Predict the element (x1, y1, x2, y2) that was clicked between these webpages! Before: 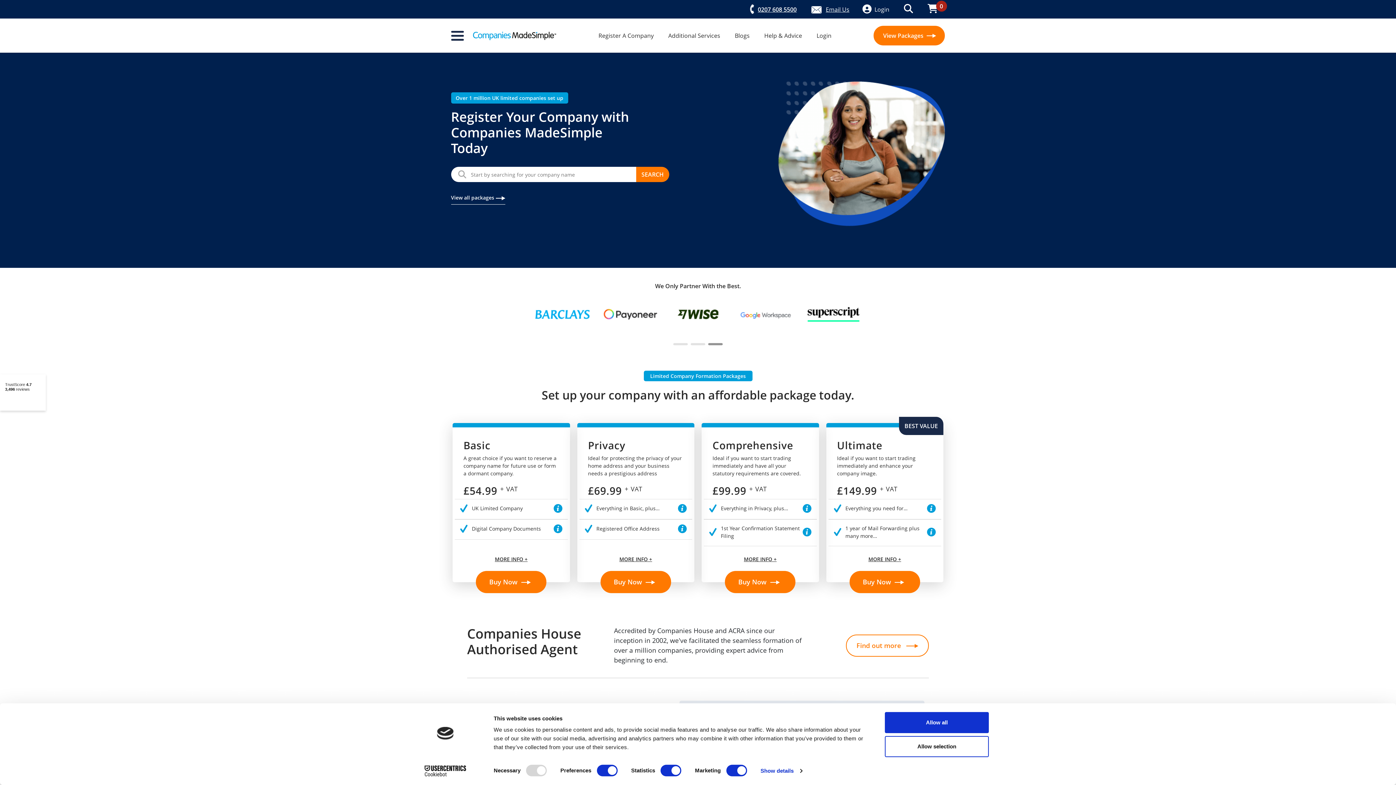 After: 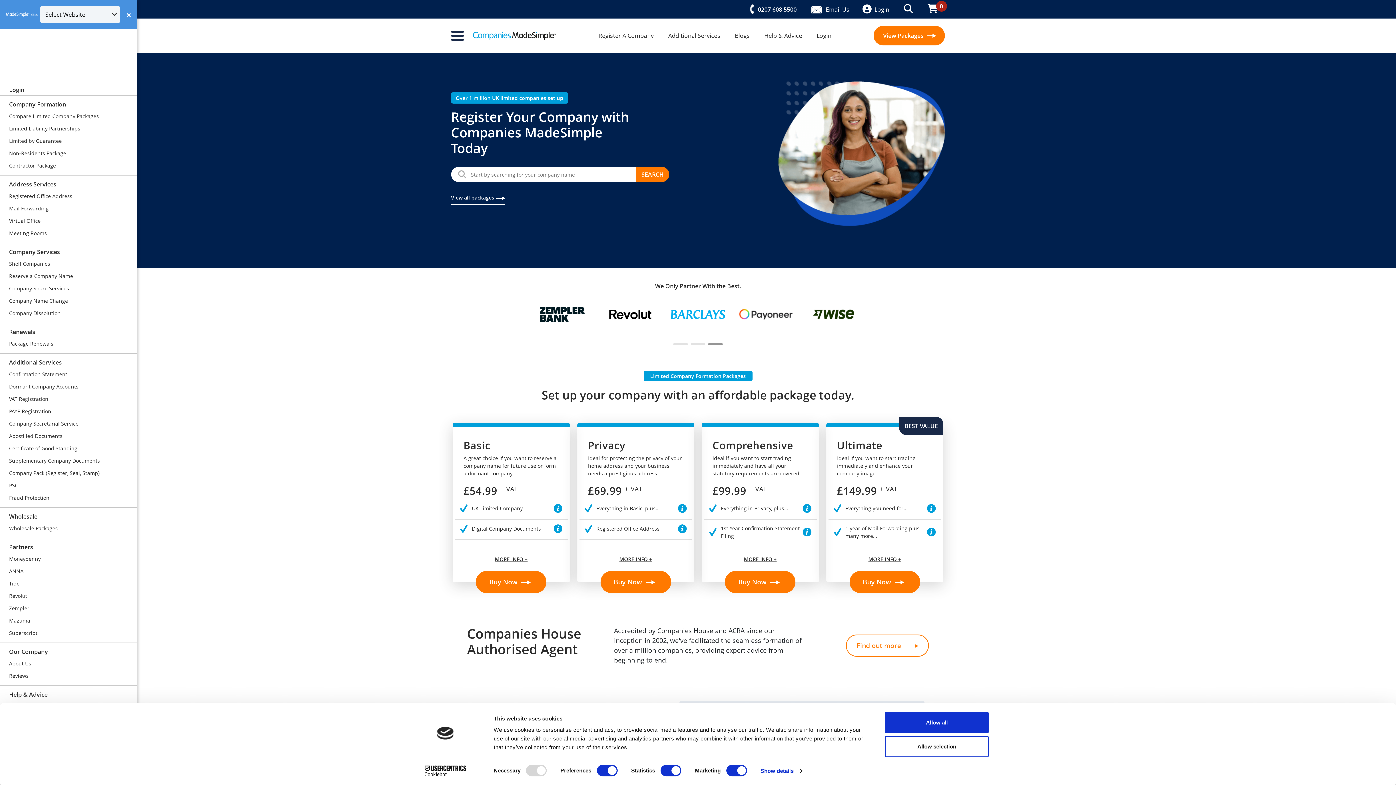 Action: bbox: (451, 31, 463, 39)